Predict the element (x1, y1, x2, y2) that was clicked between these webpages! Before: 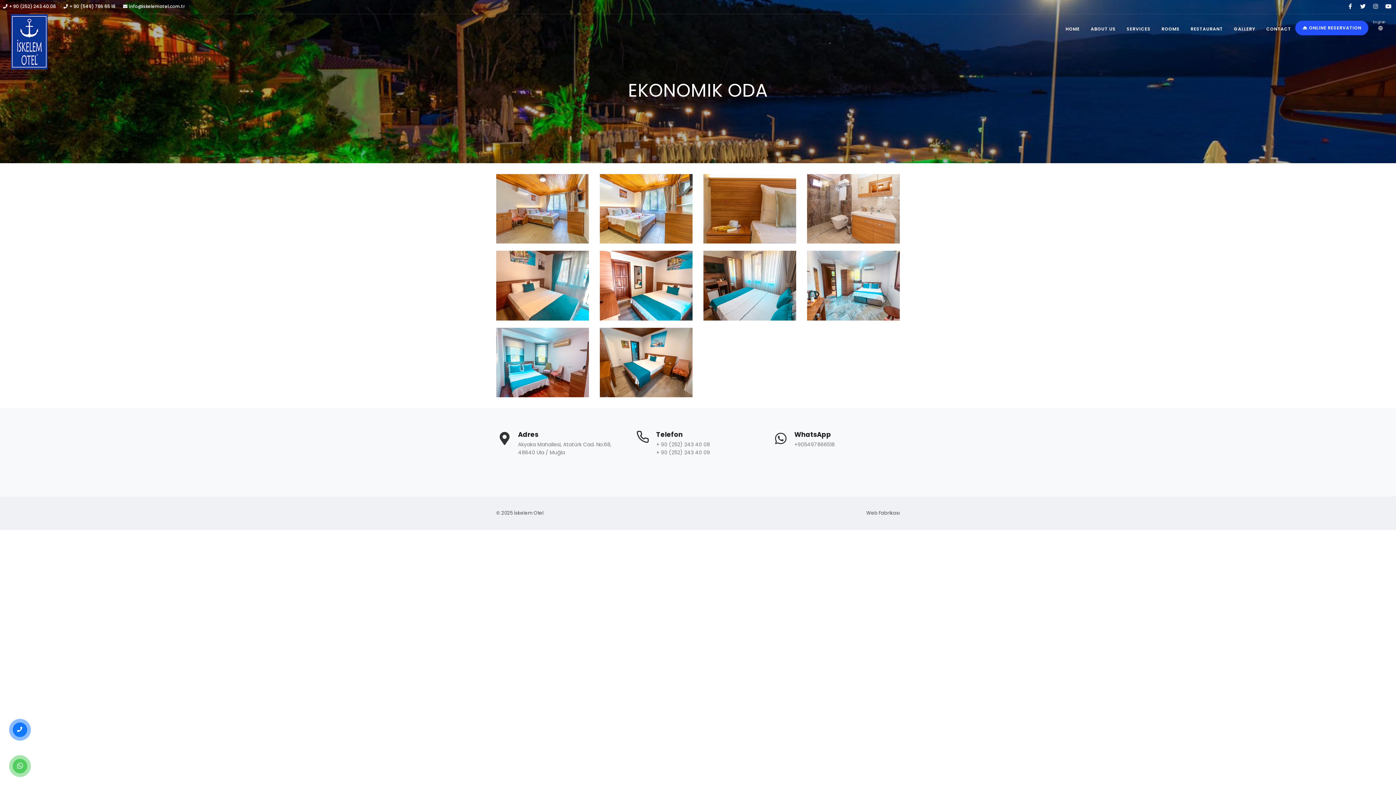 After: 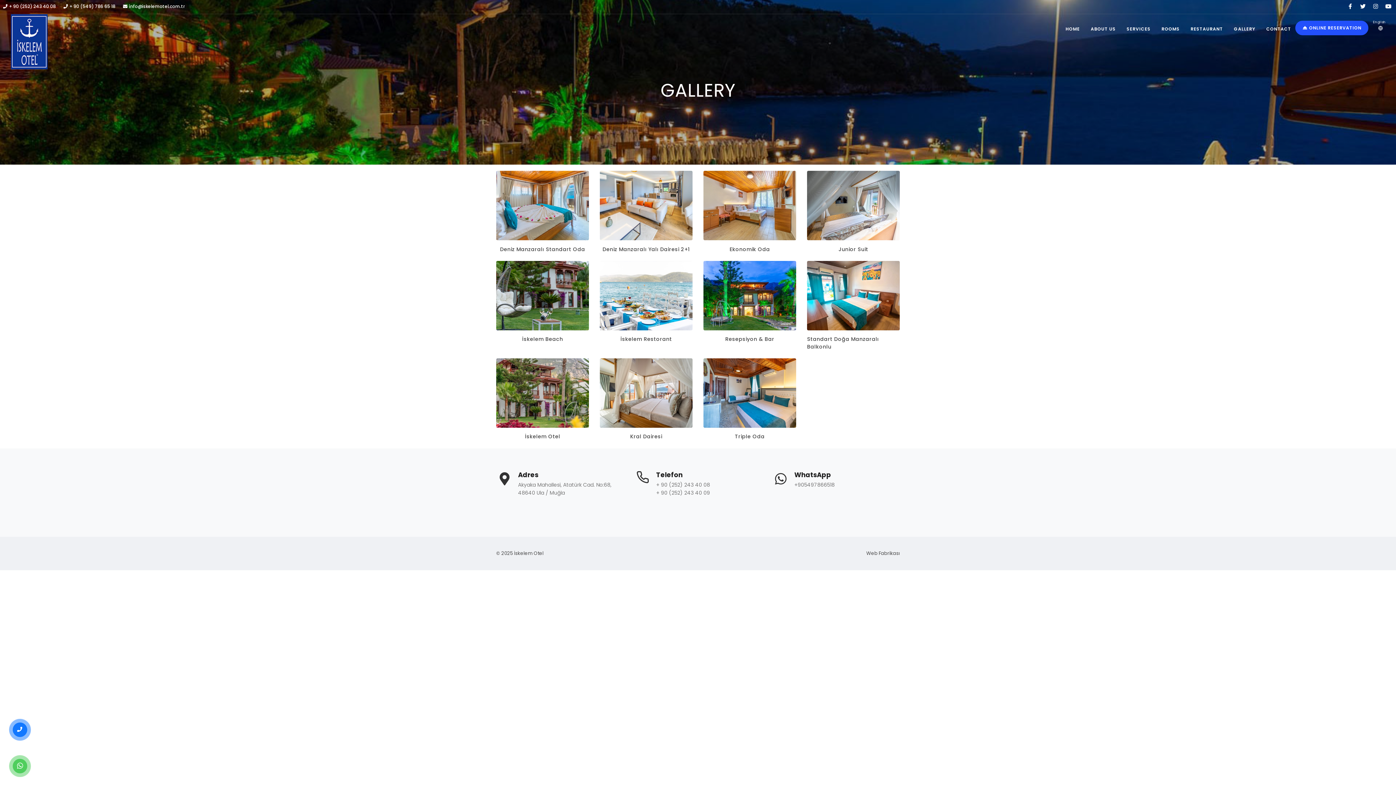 Action: label: GALLERY bbox: (1229, 22, 1260, 35)